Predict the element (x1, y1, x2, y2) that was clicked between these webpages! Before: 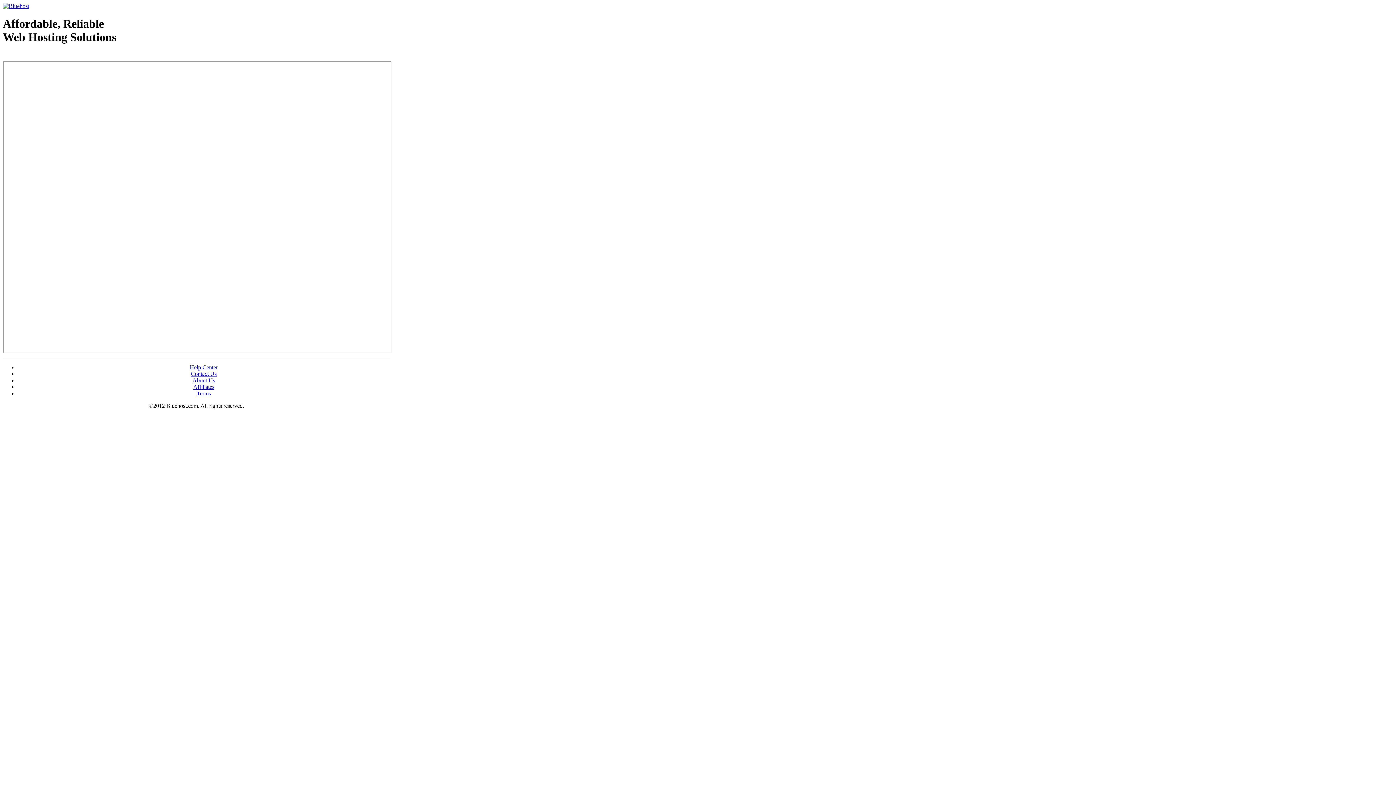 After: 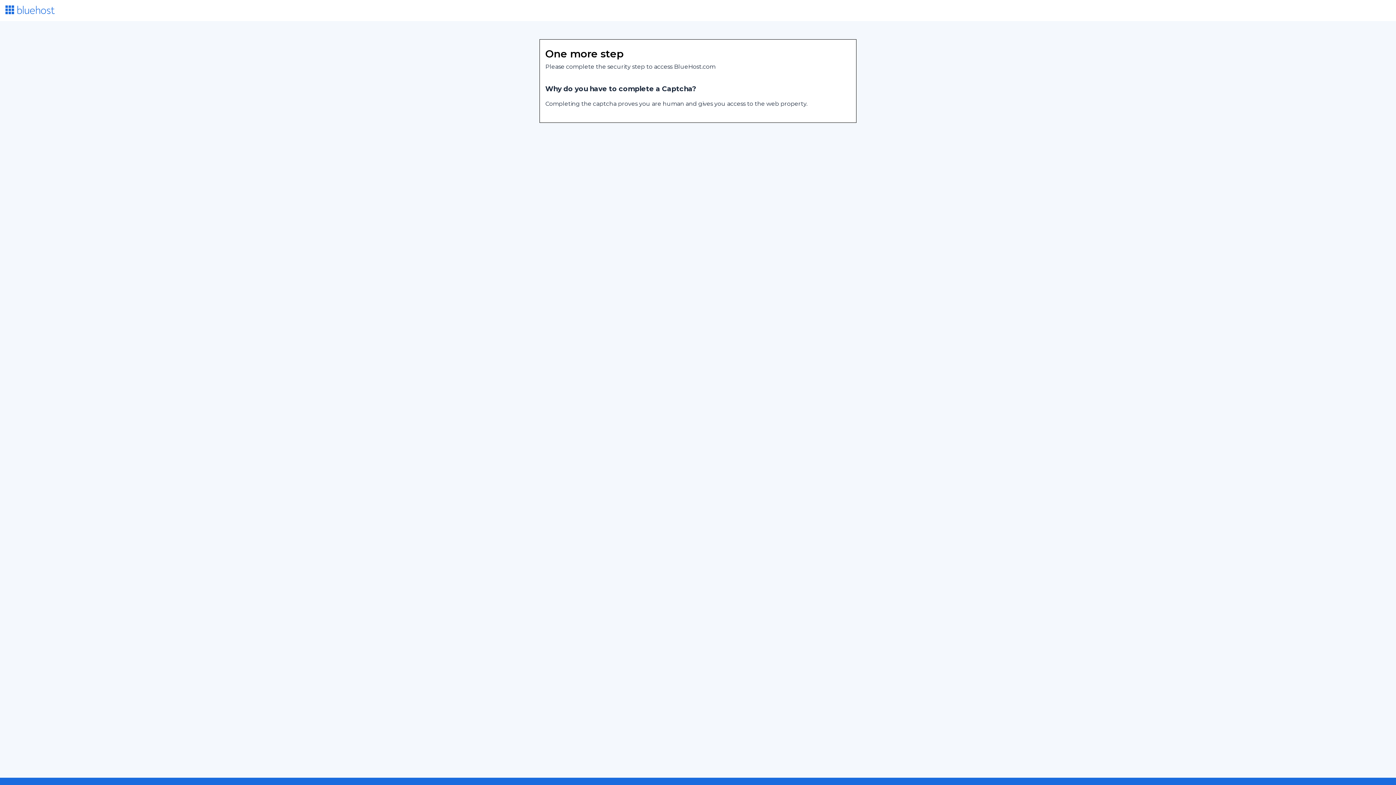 Action: bbox: (2, 53, 87, 58) label: Web Hosting - courtesy of www.bluehost.com